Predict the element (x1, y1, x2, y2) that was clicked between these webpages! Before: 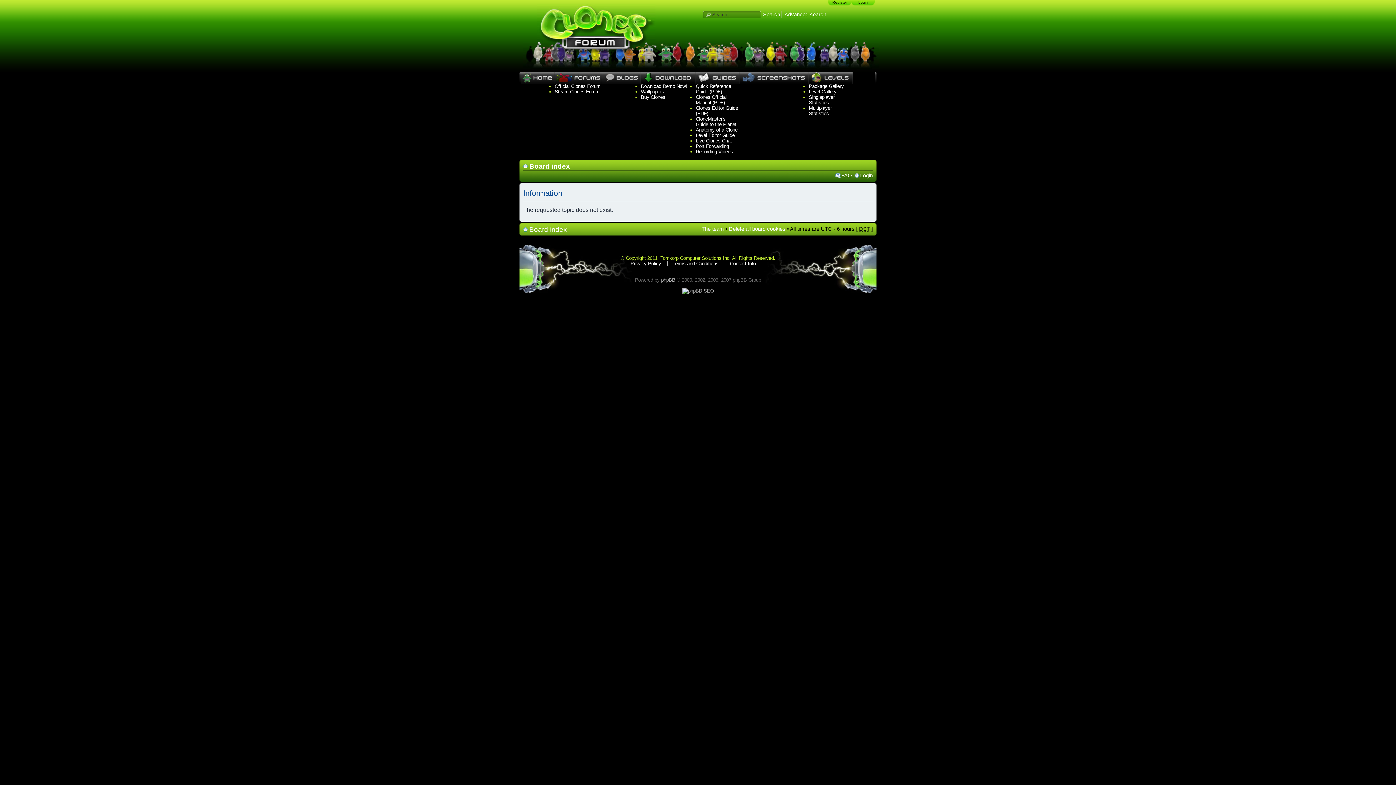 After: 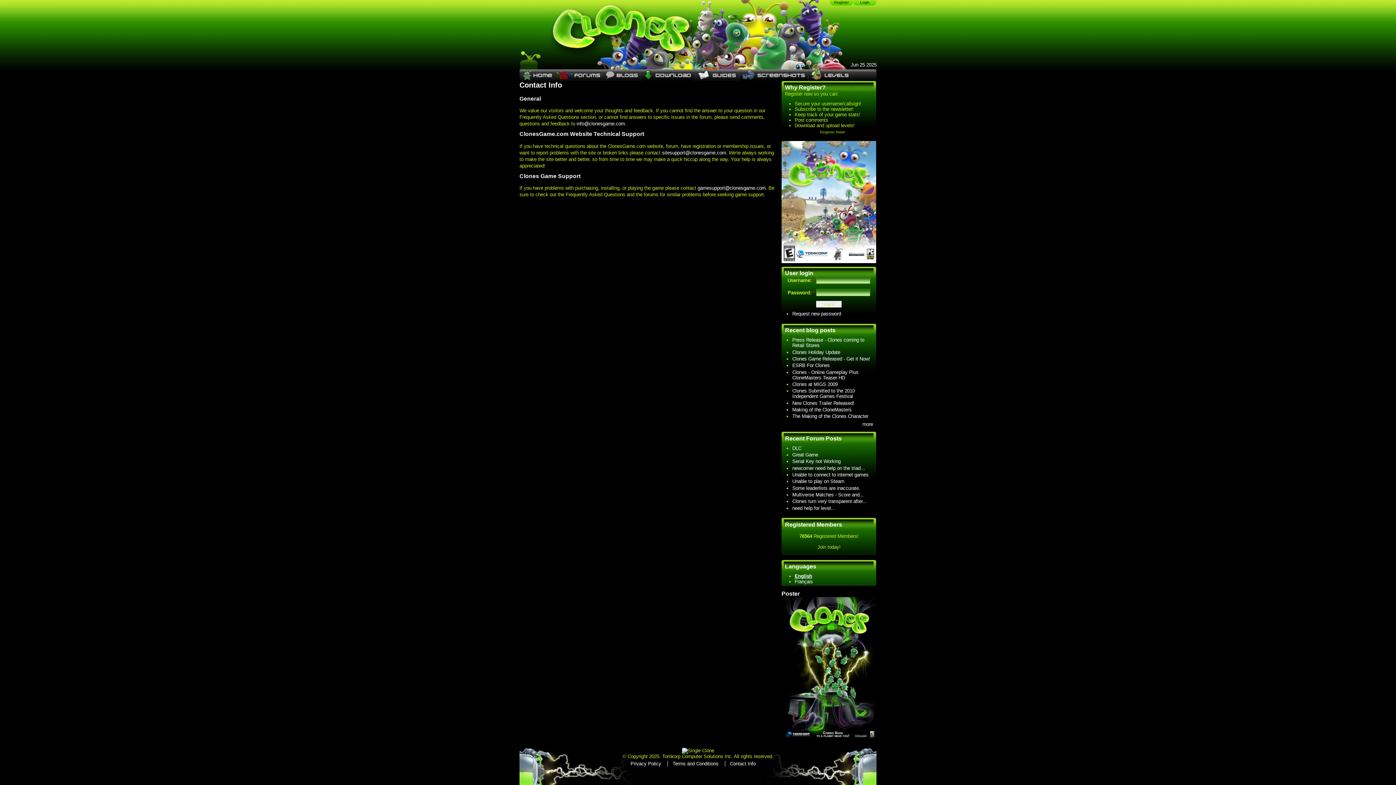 Action: bbox: (730, 261, 755, 266) label: Contact Info